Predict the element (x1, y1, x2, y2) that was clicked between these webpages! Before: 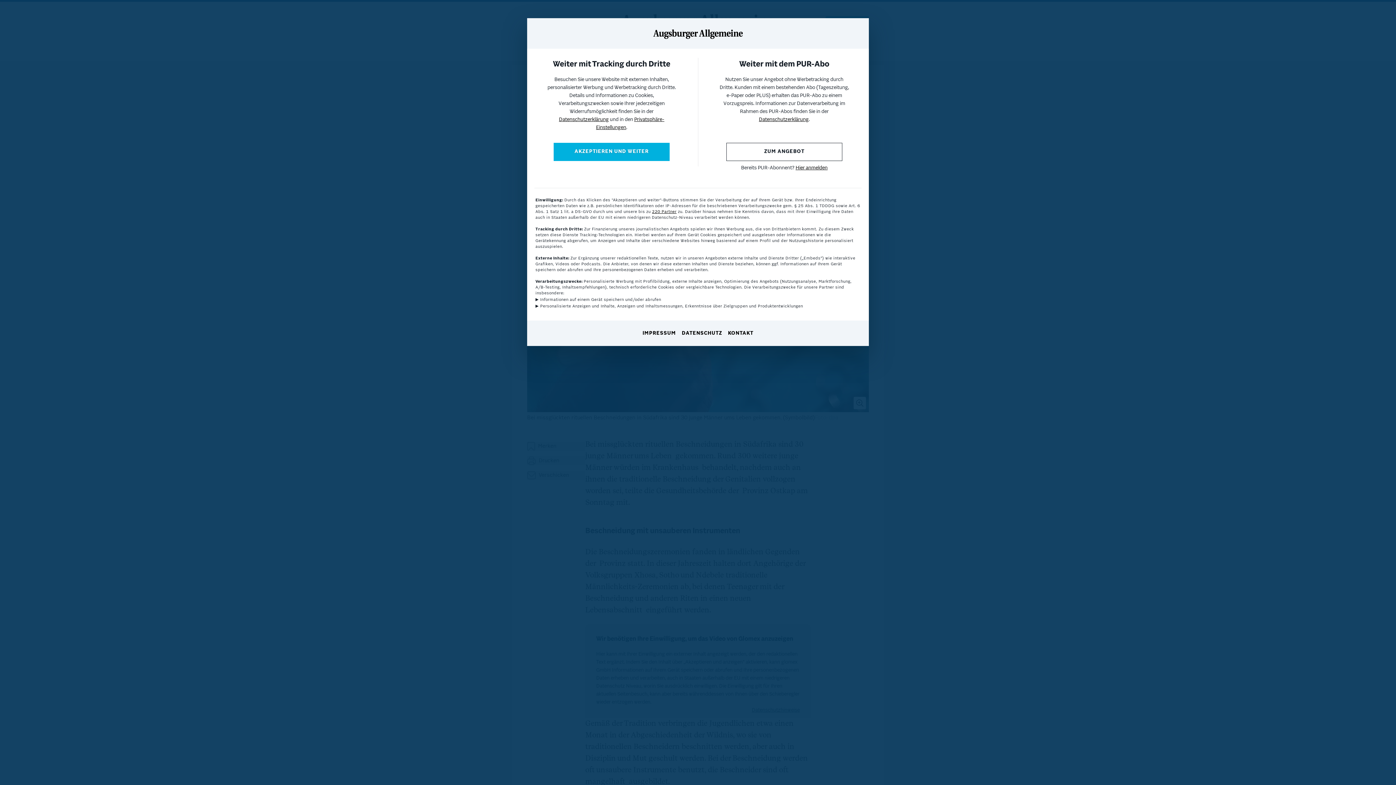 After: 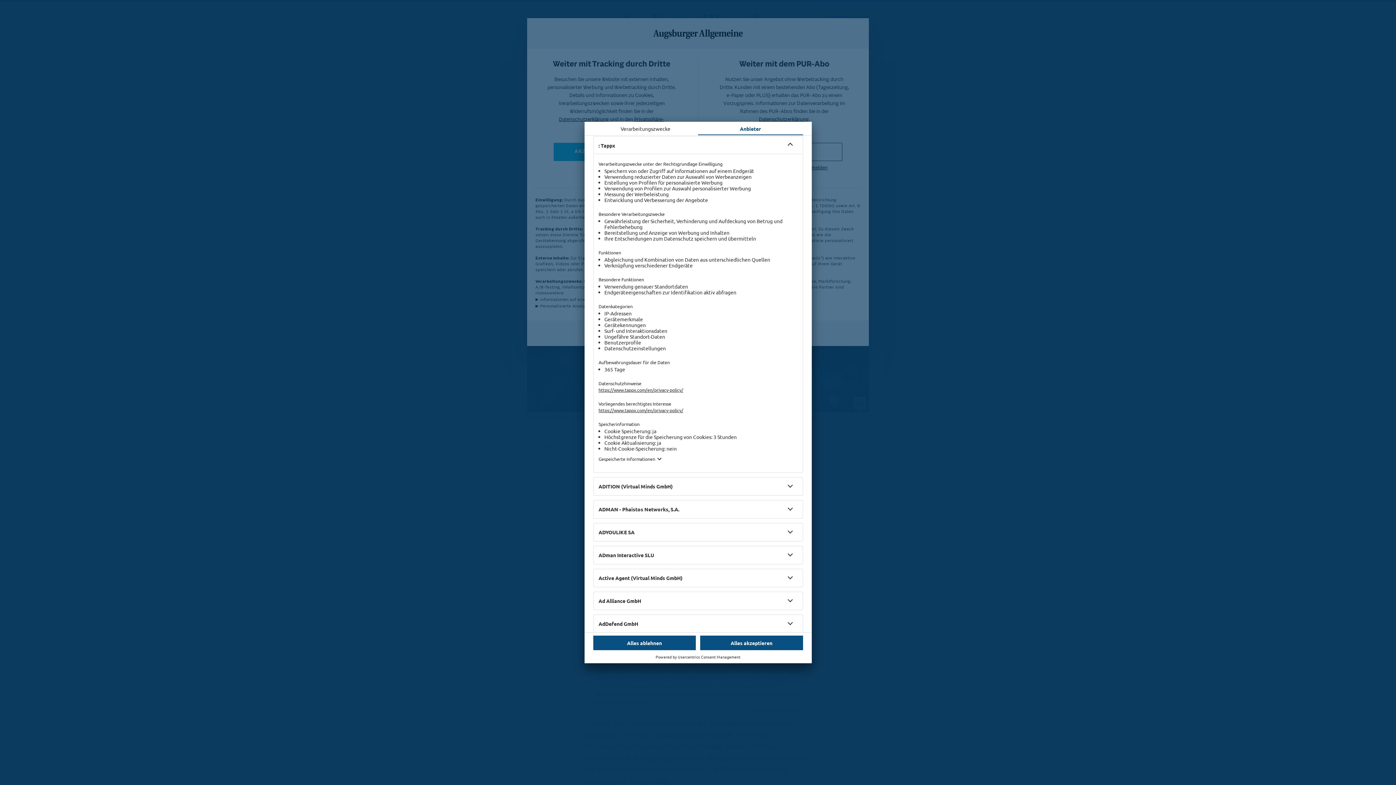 Action: label: 220 Partner bbox: (652, 209, 676, 214)